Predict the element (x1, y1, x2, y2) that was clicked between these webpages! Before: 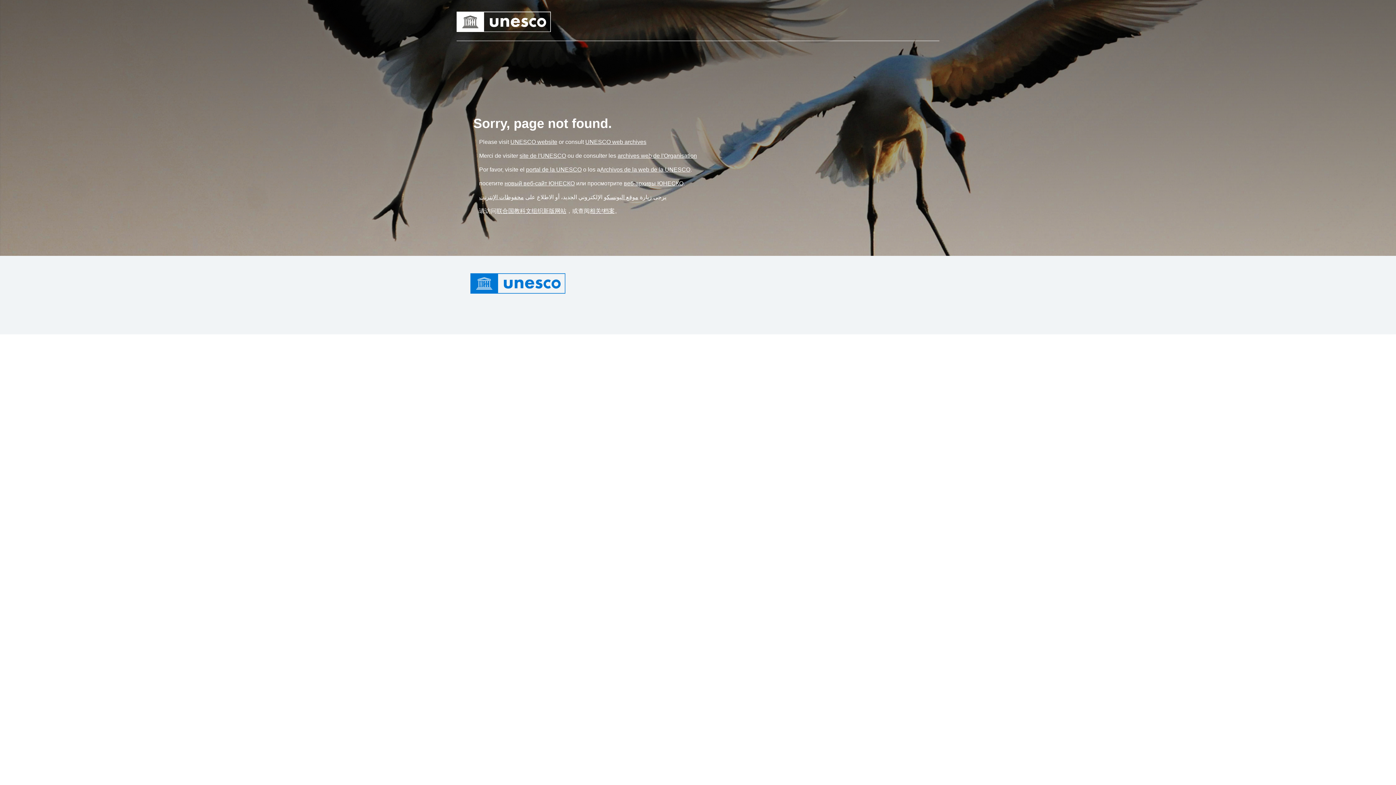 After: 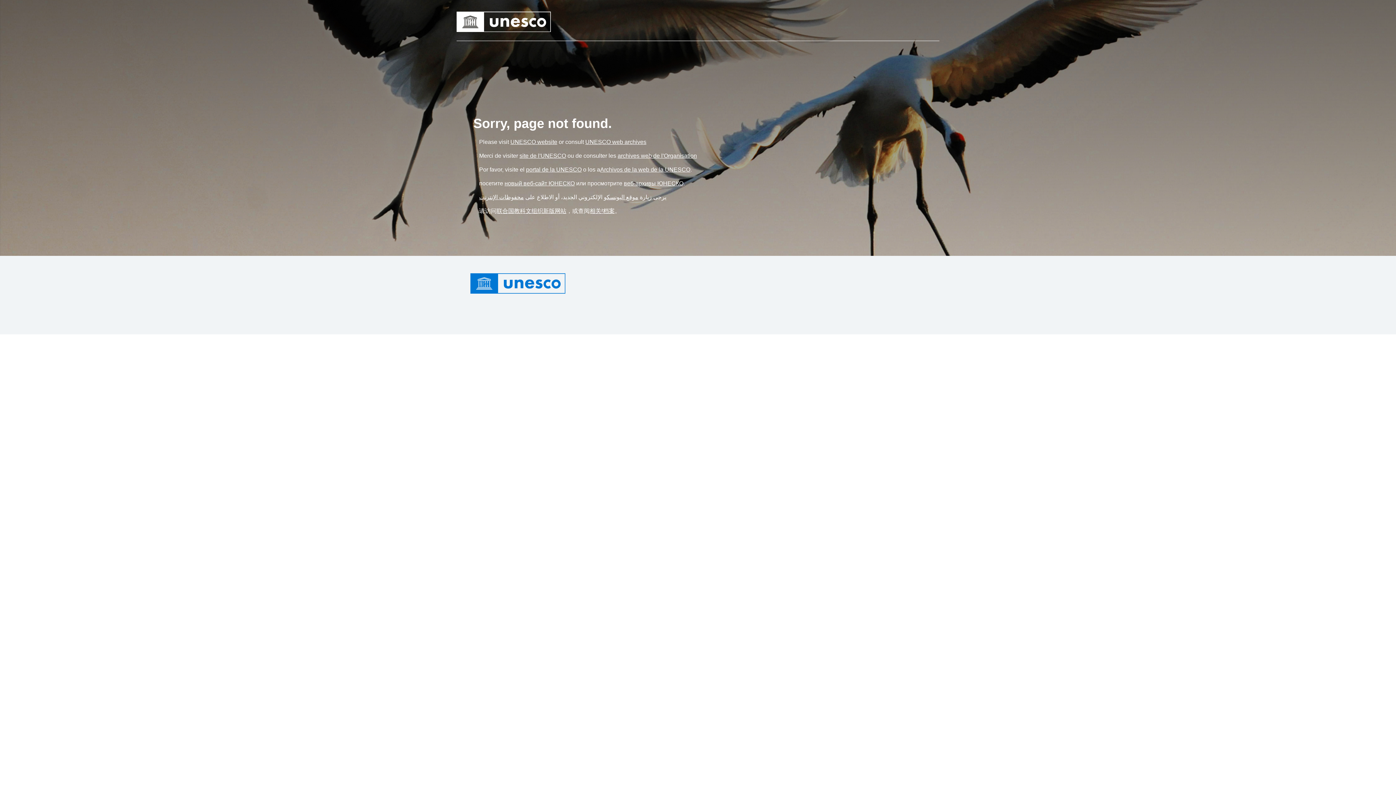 Action: bbox: (617, 152, 697, 158) label: Link archives web de l'Organisation